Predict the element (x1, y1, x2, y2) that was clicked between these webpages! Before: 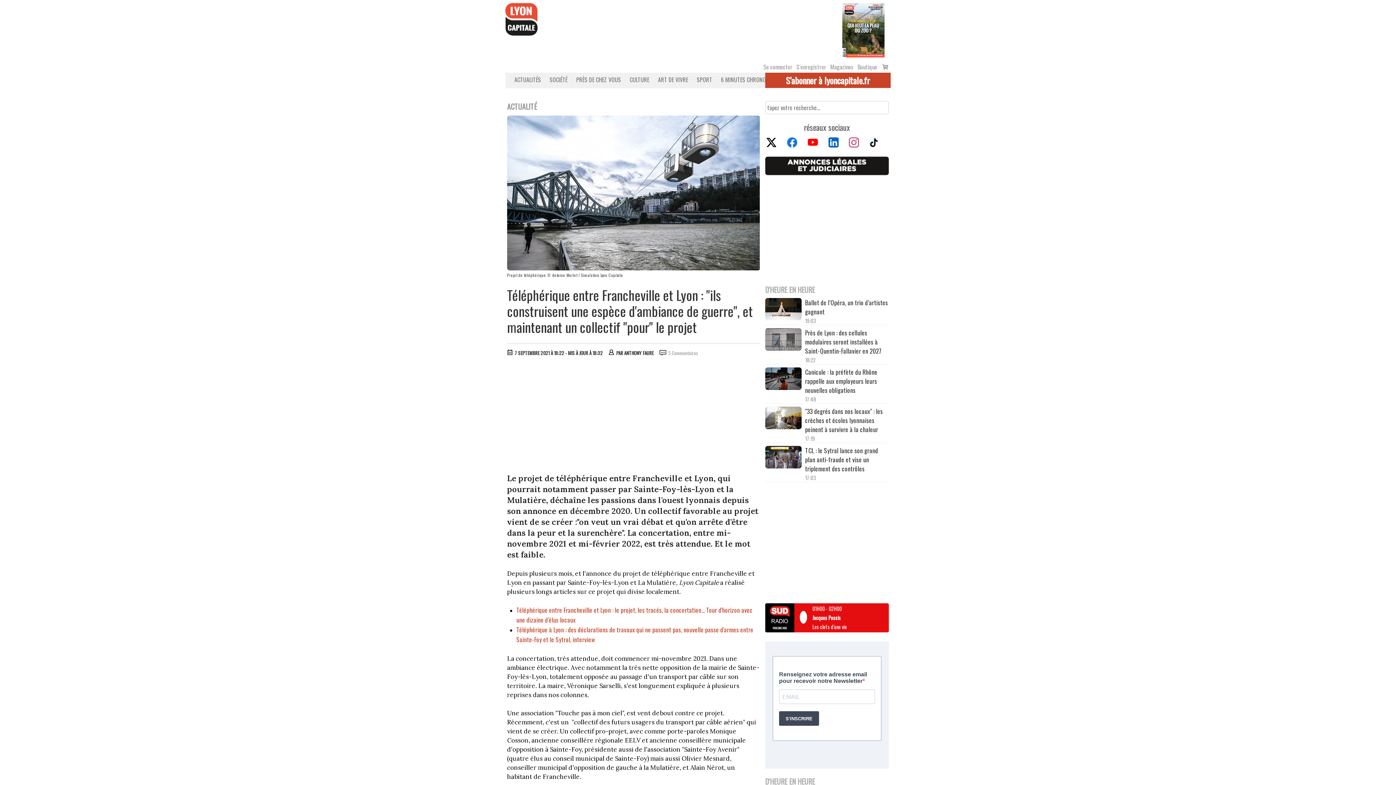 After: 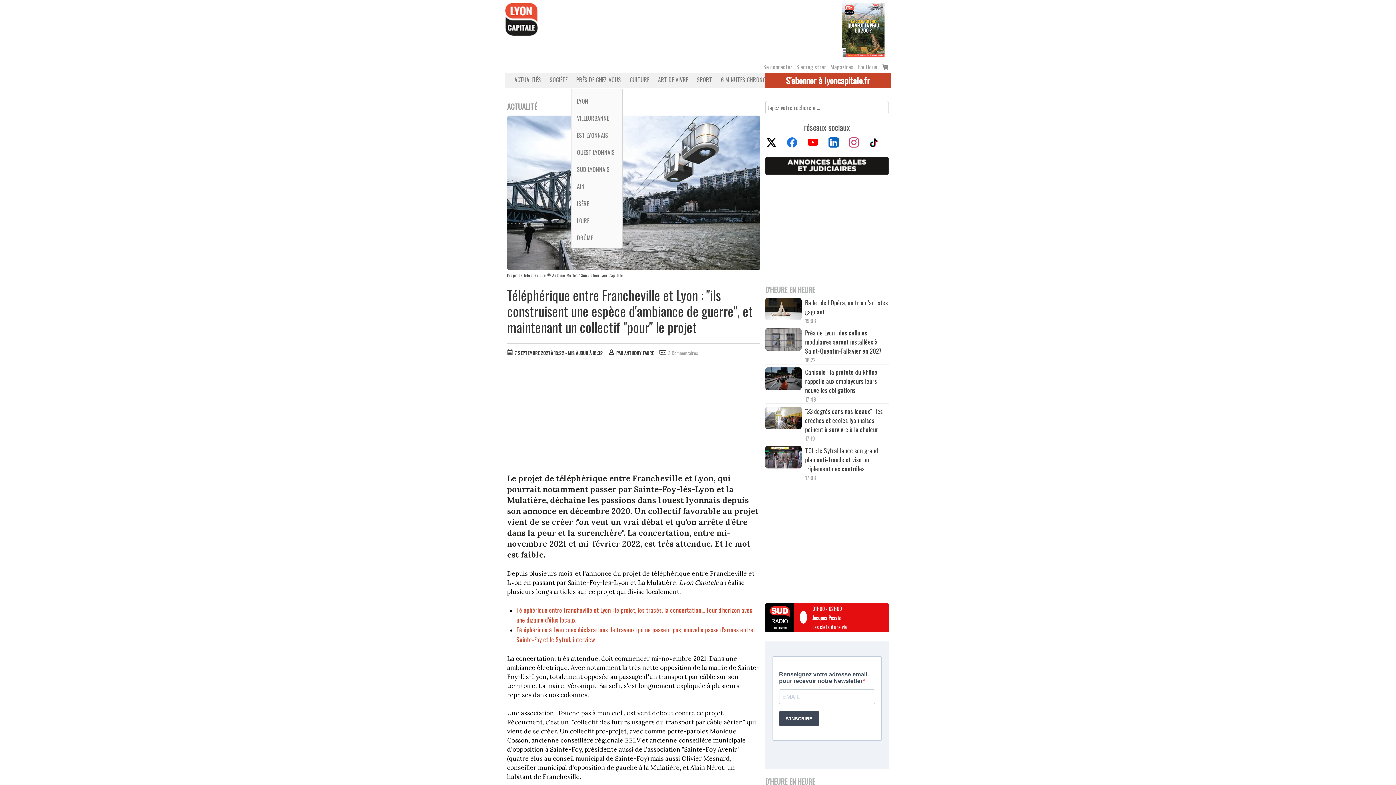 Action: bbox: (570, 75, 622, 84) label: PRÈS DE CHEZ VOUS